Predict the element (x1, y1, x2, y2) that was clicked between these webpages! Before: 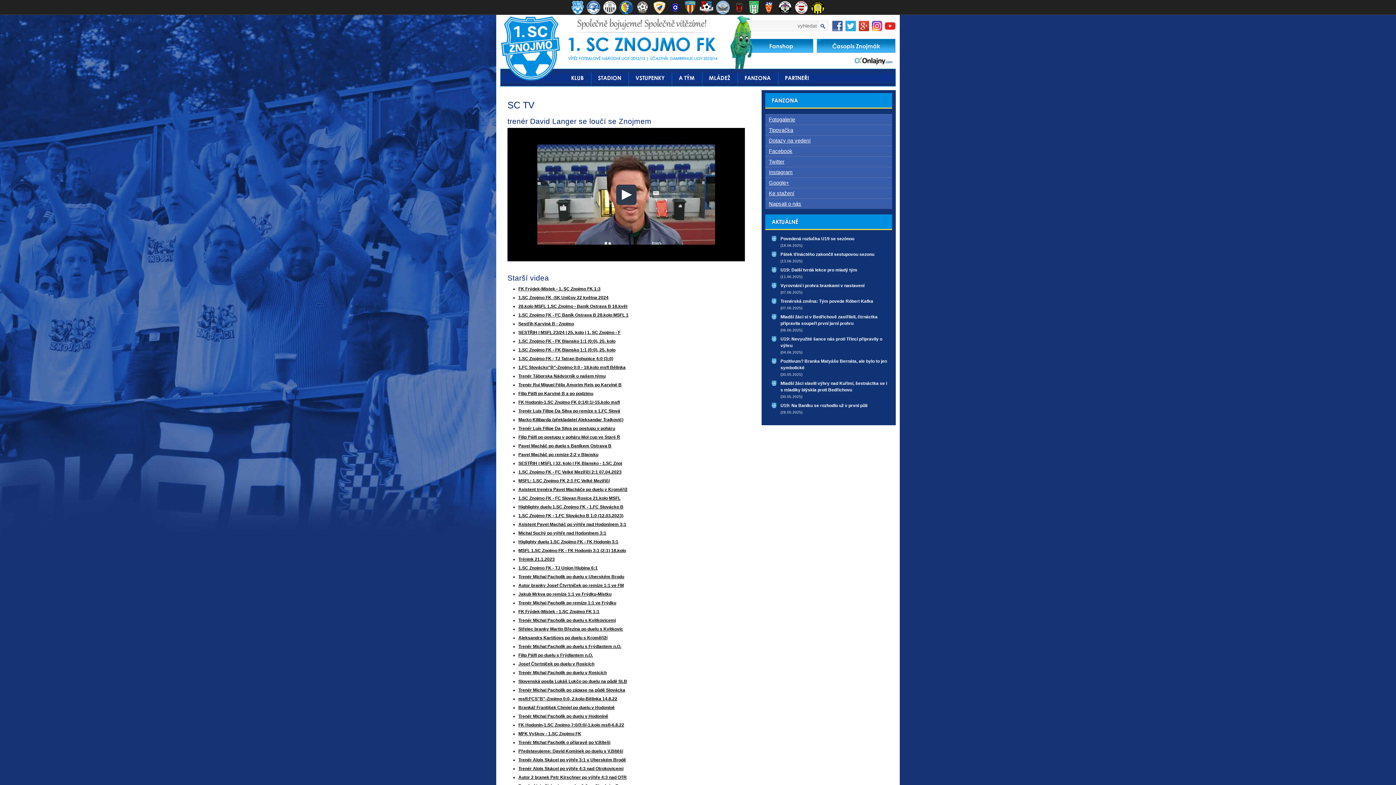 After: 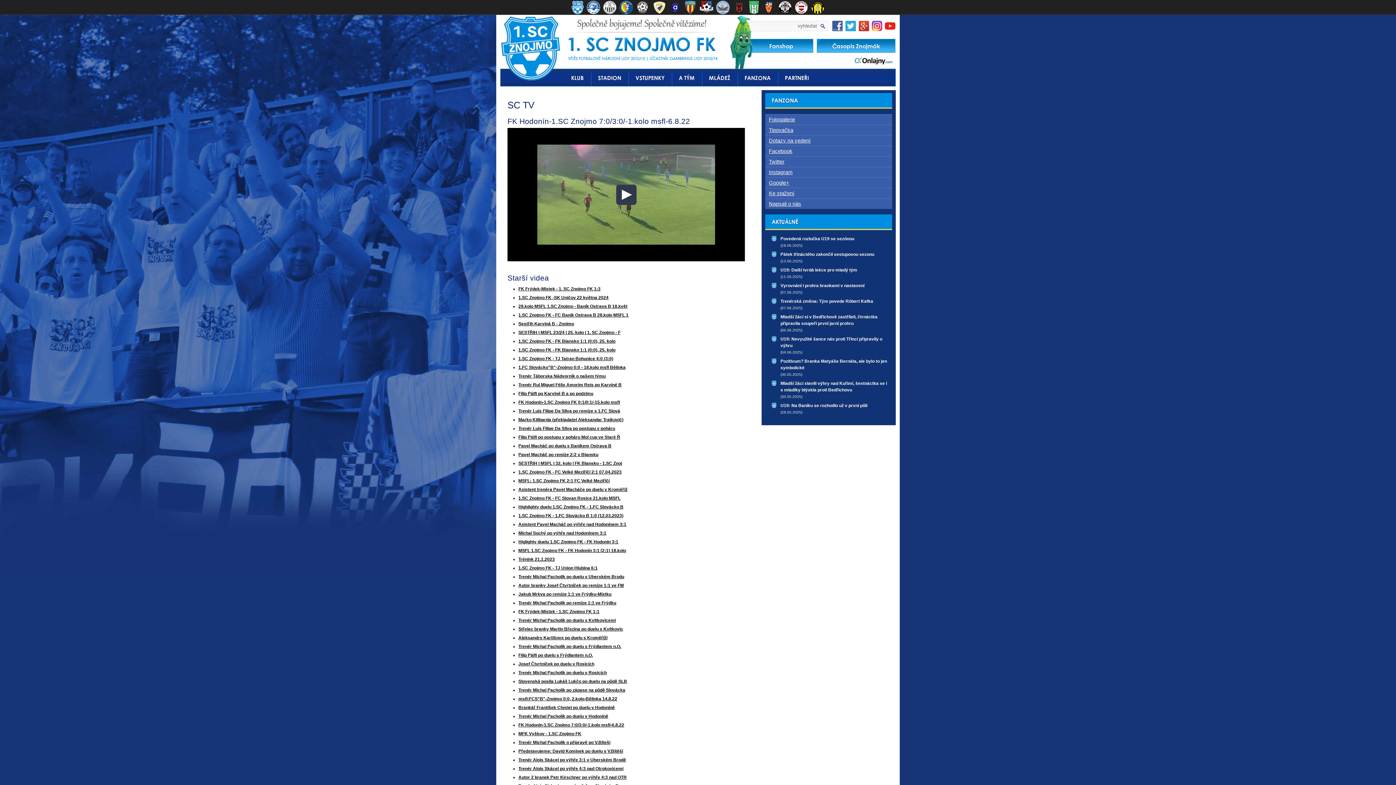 Action: bbox: (518, 723, 624, 728) label: FK Hodonín-1.SC Znojmo 7:0/3:0/-1.kolo msfl-6.8.22